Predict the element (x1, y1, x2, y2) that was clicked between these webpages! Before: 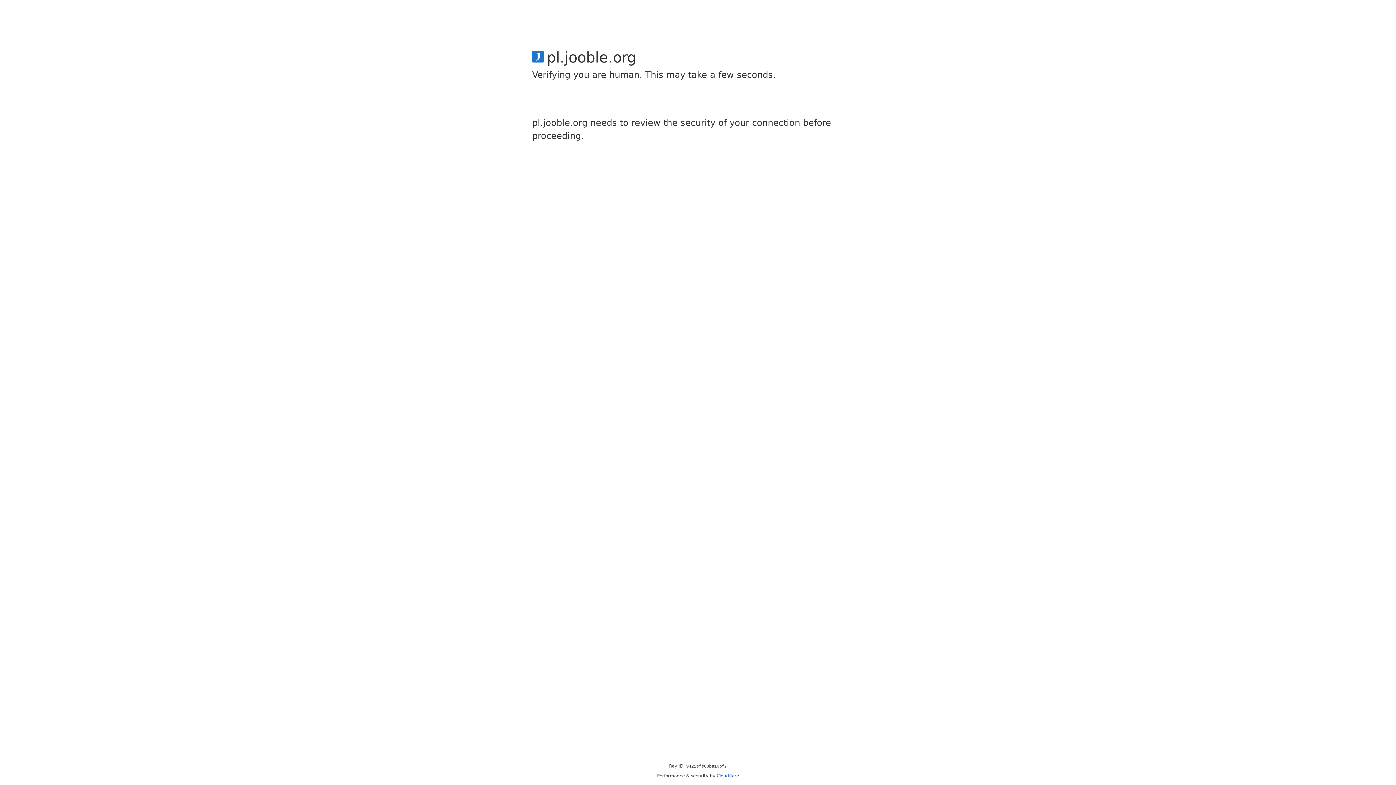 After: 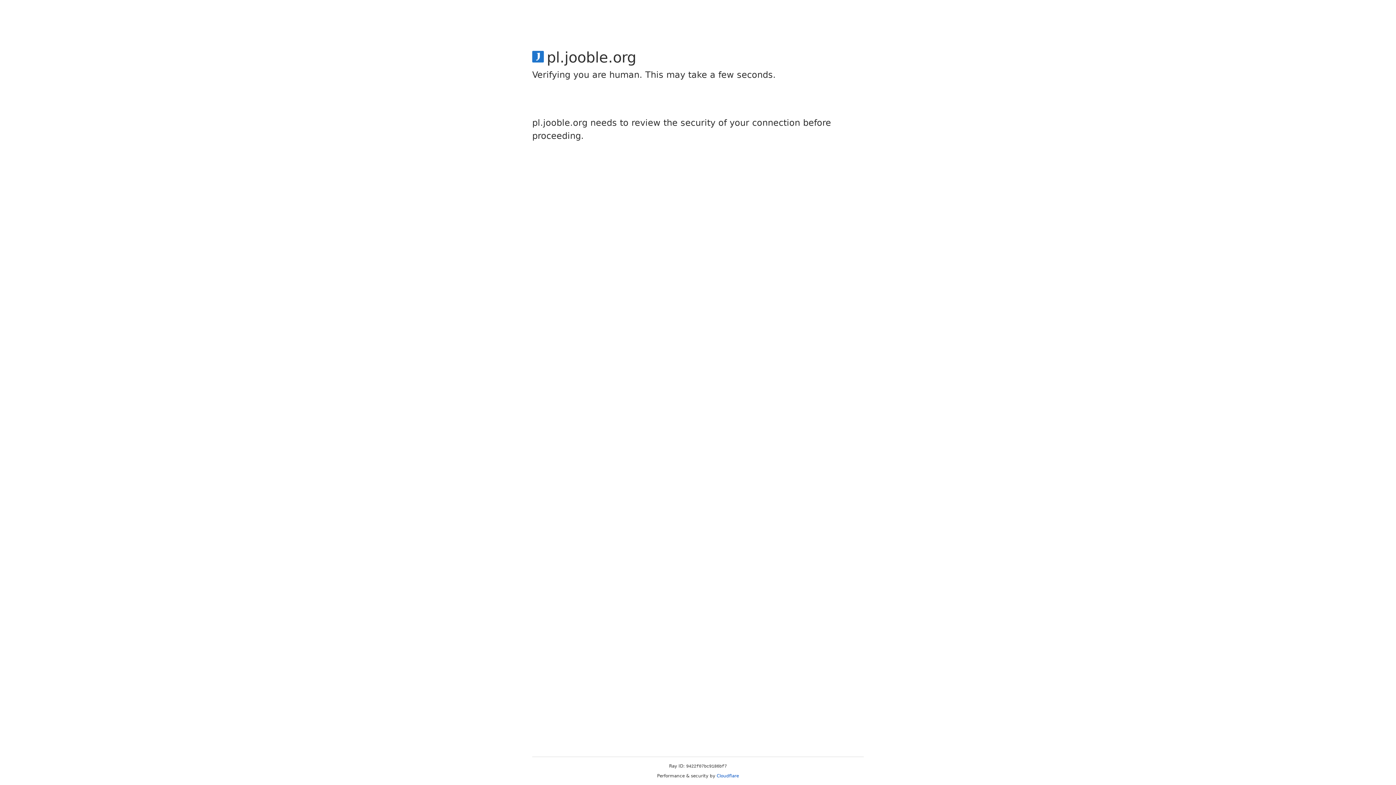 Action: label: Cloudflare bbox: (716, 773, 739, 778)